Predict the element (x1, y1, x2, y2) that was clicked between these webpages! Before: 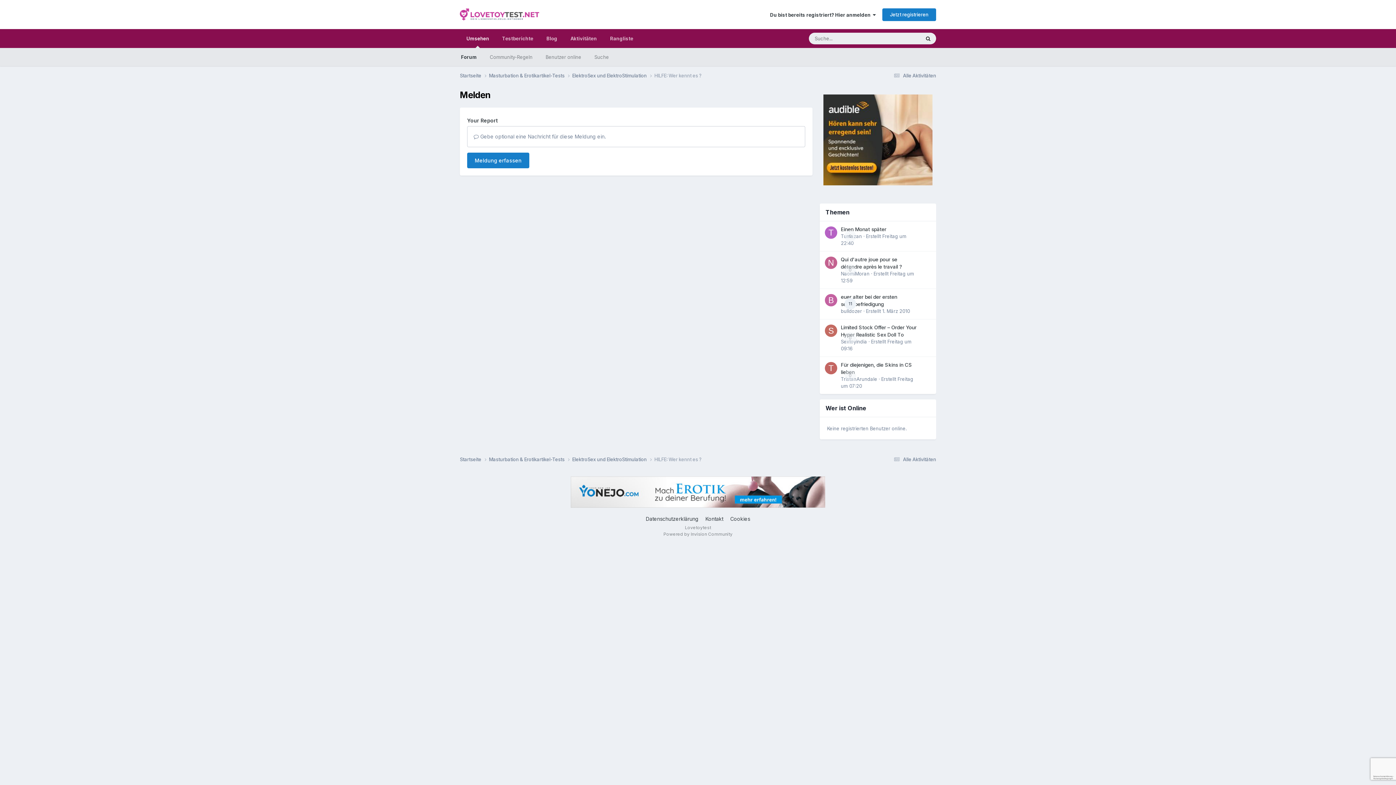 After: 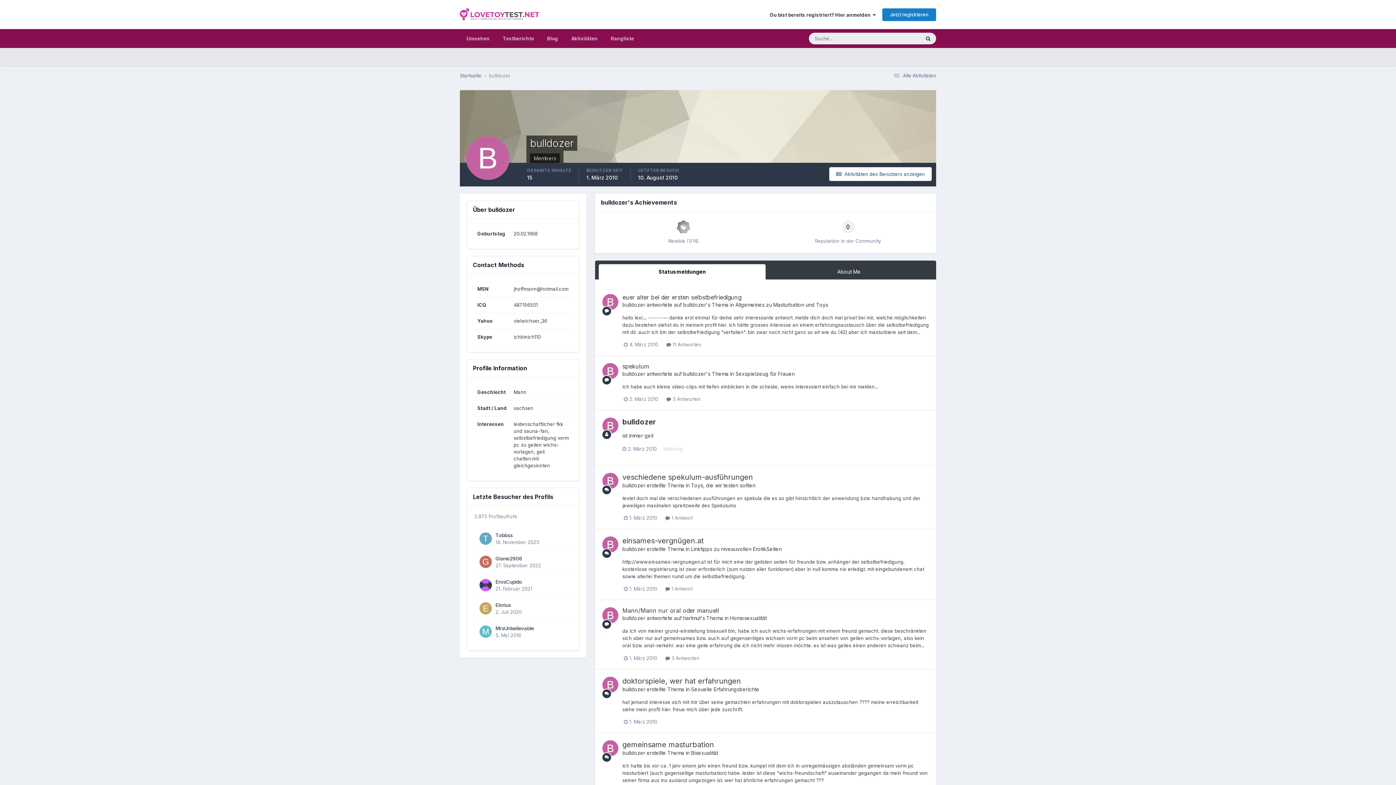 Action: bbox: (825, 294, 837, 306)